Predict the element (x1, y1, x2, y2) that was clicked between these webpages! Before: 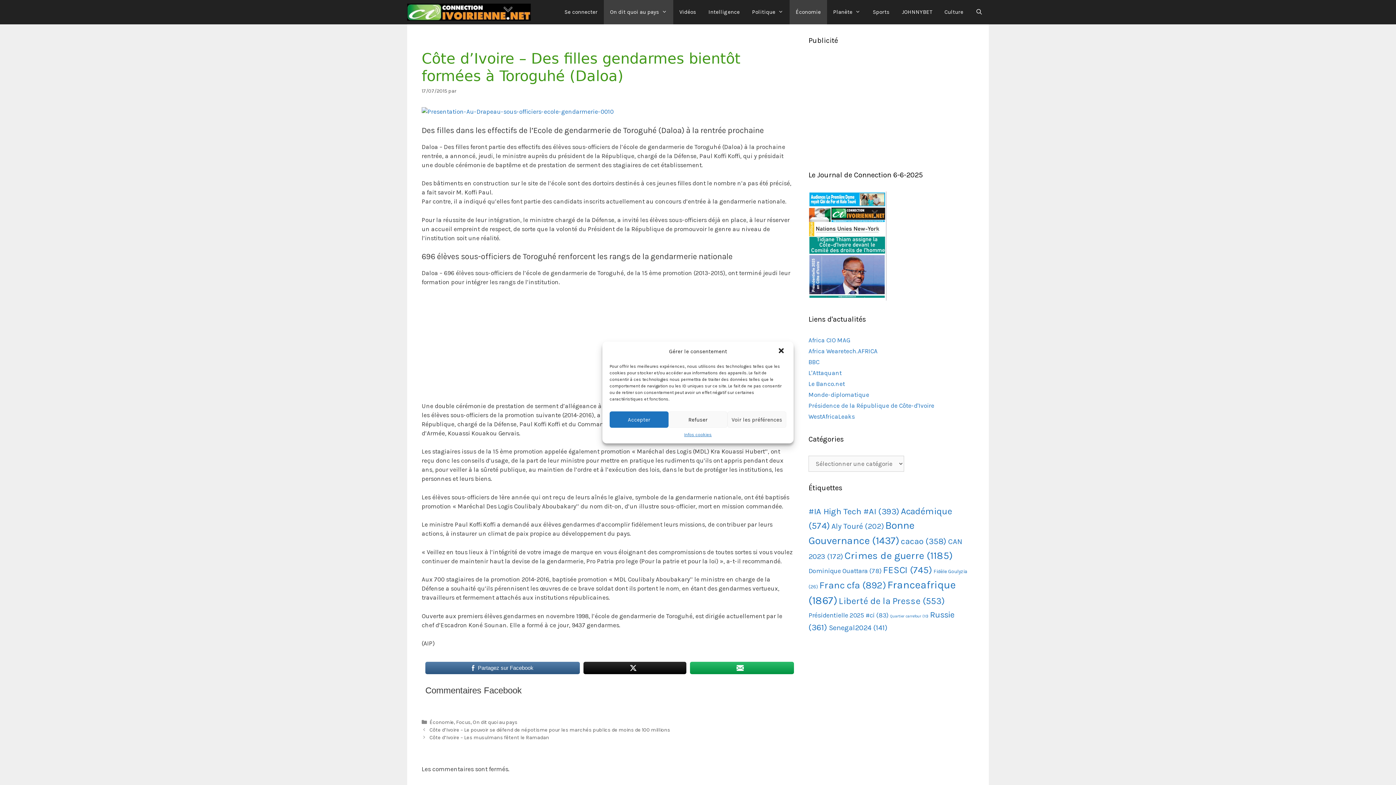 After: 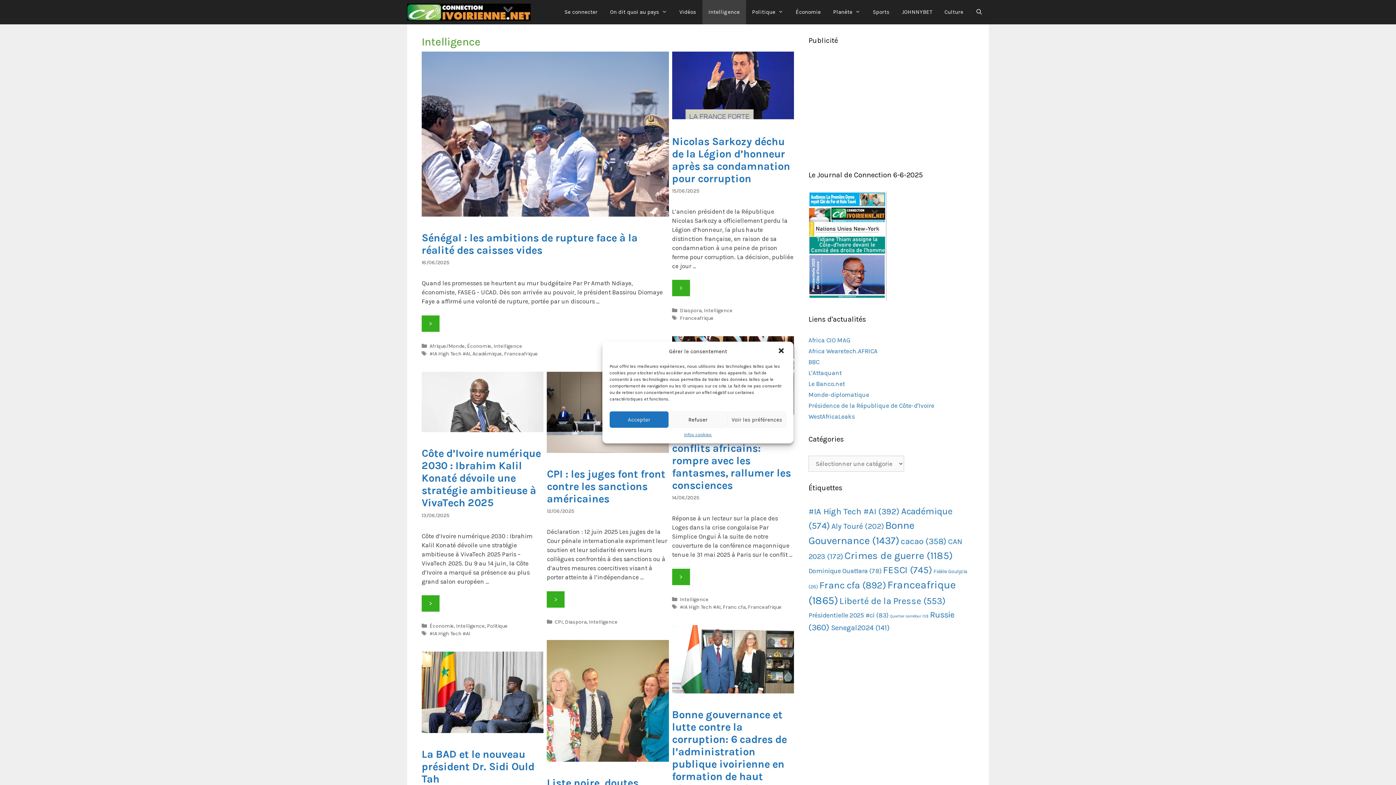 Action: label: Intelligence bbox: (702, 0, 746, 24)